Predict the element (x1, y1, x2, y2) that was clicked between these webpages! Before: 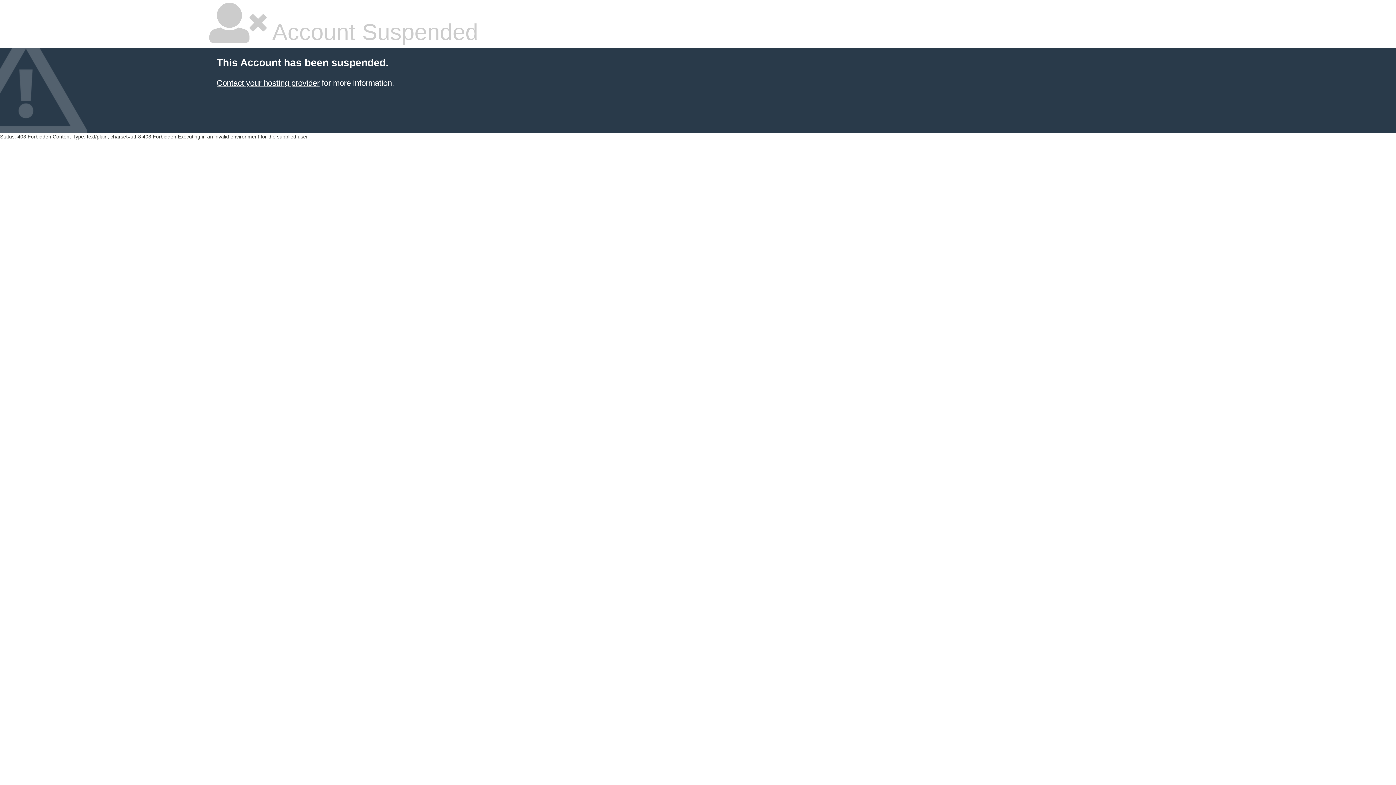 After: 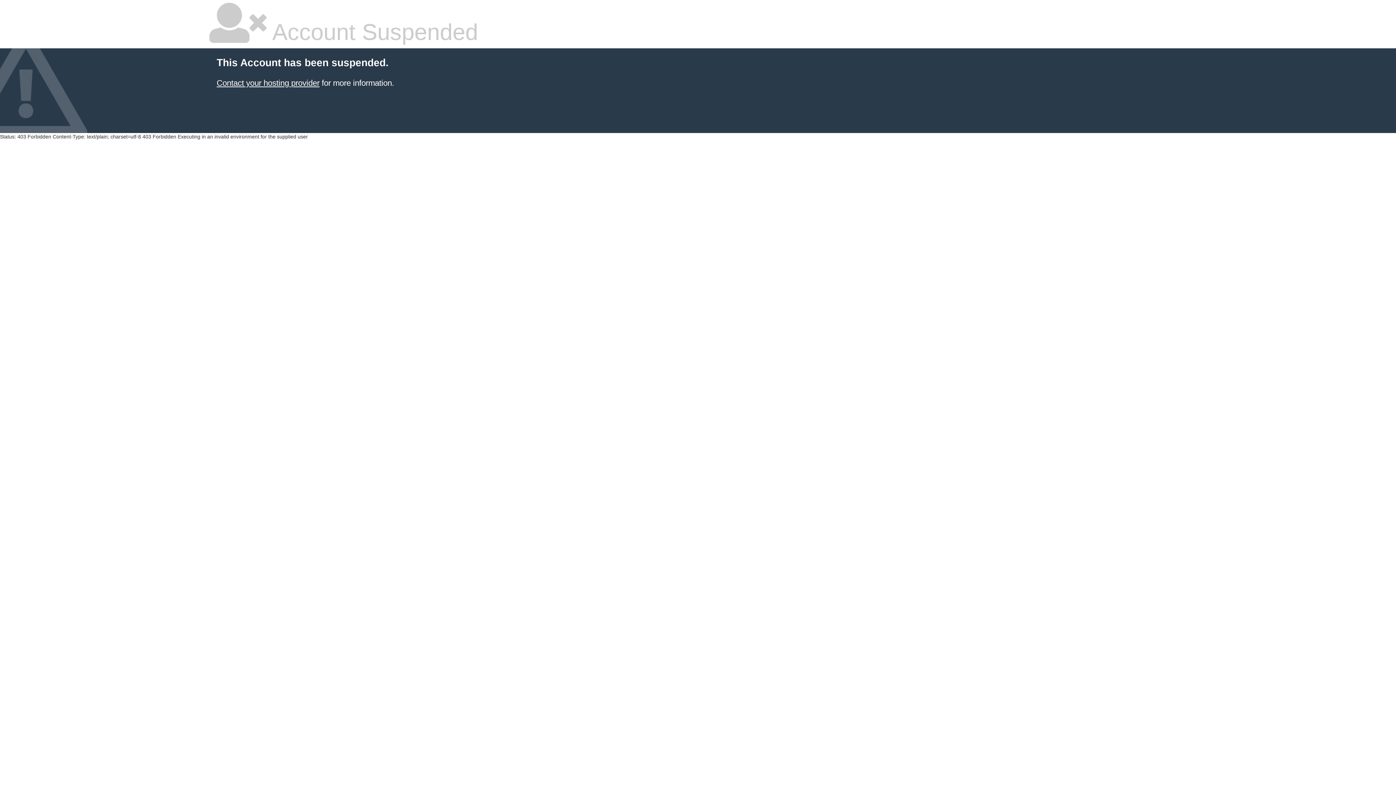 Action: label: Contact your hosting provider bbox: (216, 78, 319, 87)